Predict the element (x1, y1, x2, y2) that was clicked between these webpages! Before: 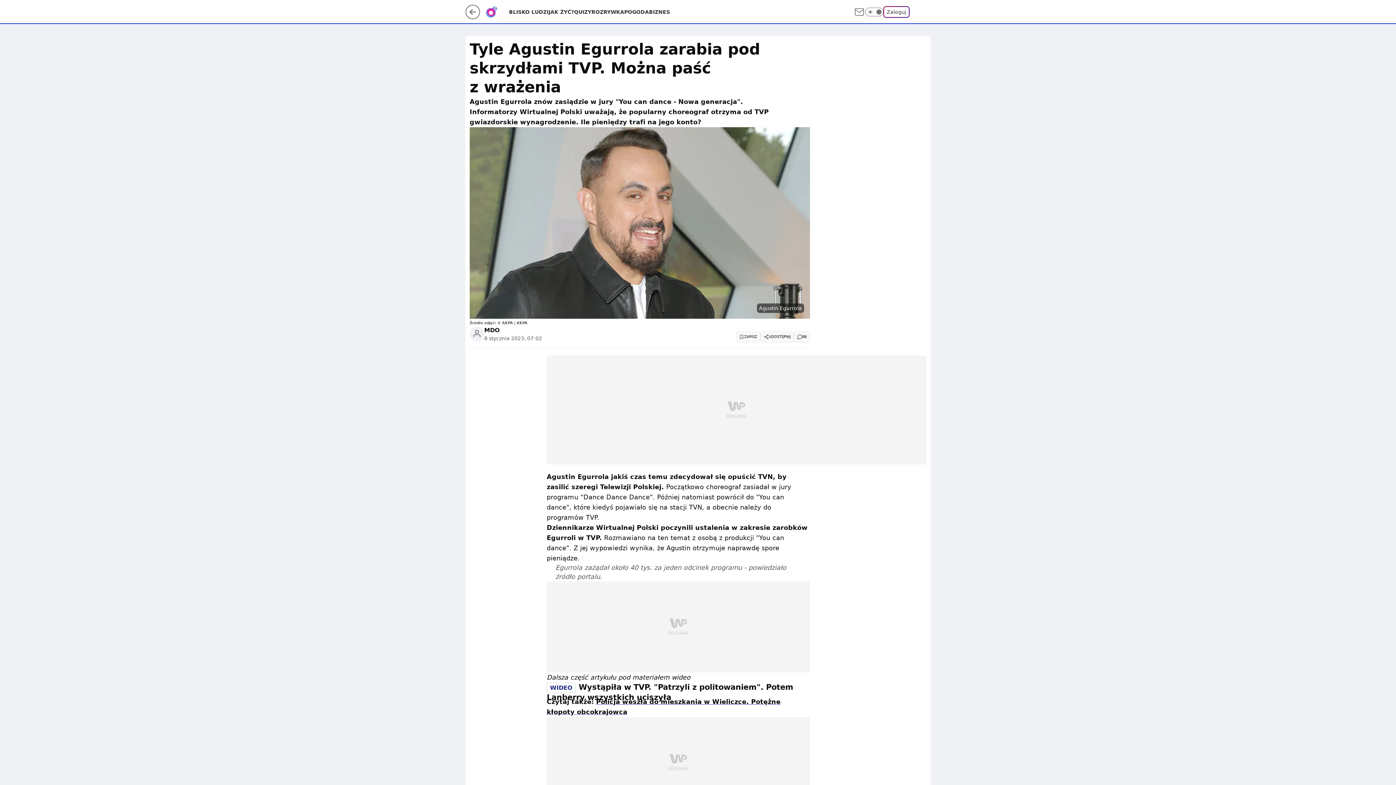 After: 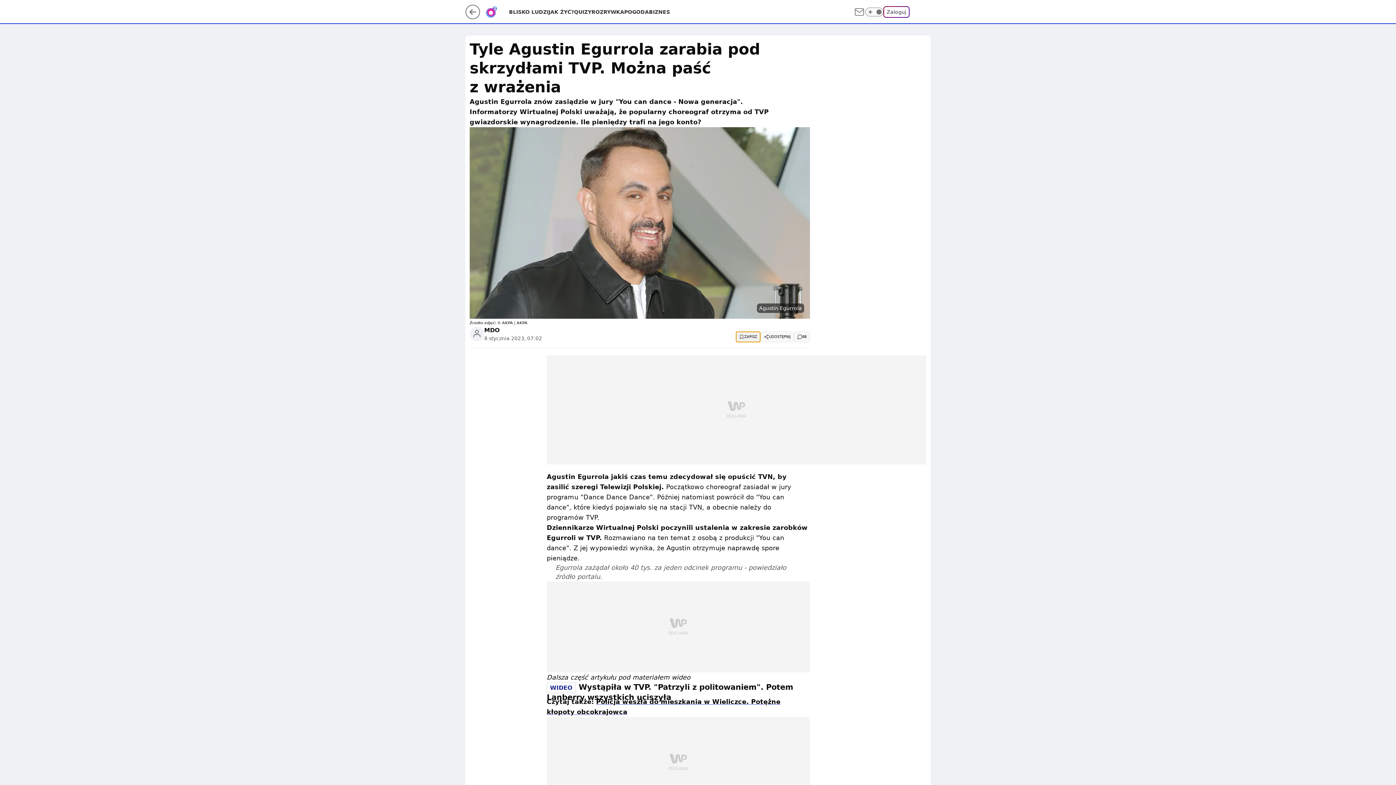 Action: label: ZAPISZ bbox: (736, 331, 760, 342)